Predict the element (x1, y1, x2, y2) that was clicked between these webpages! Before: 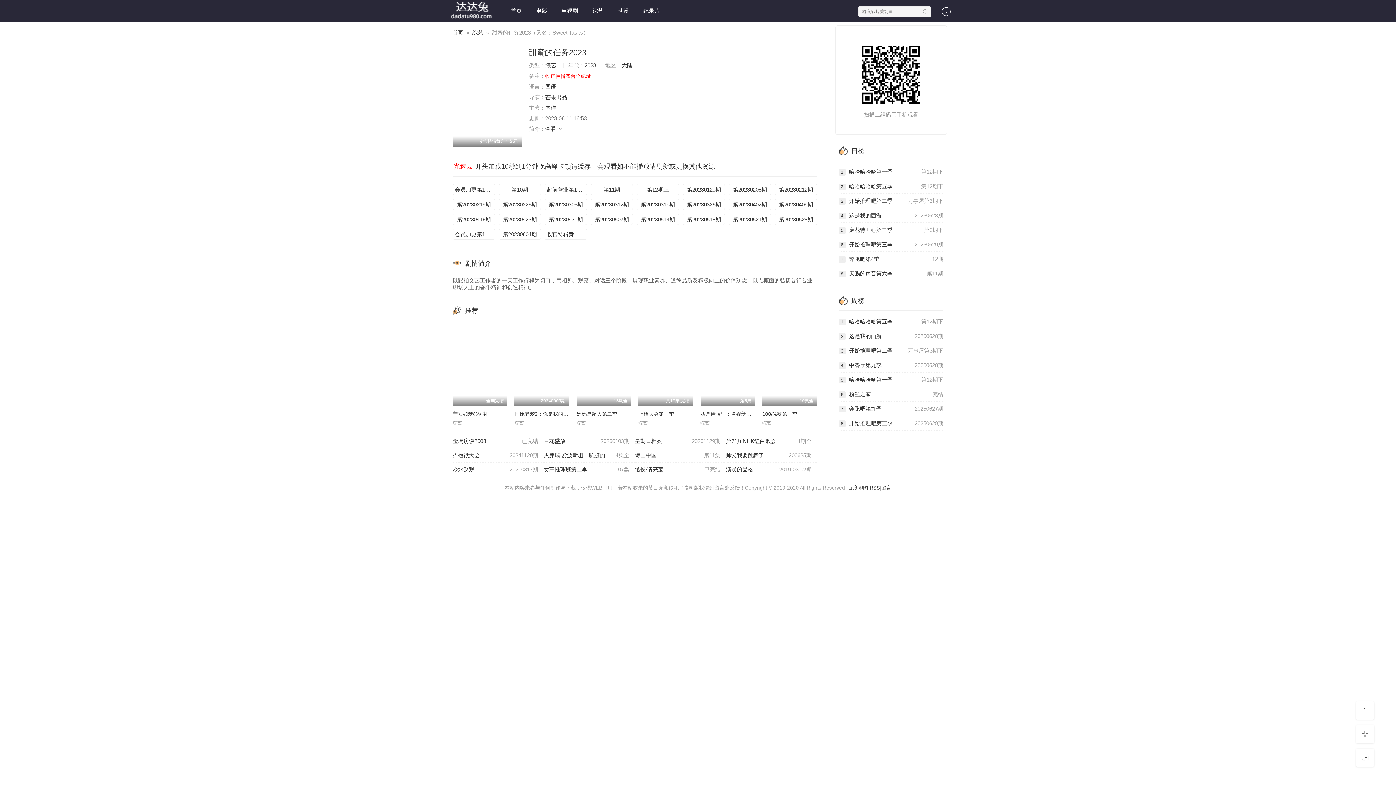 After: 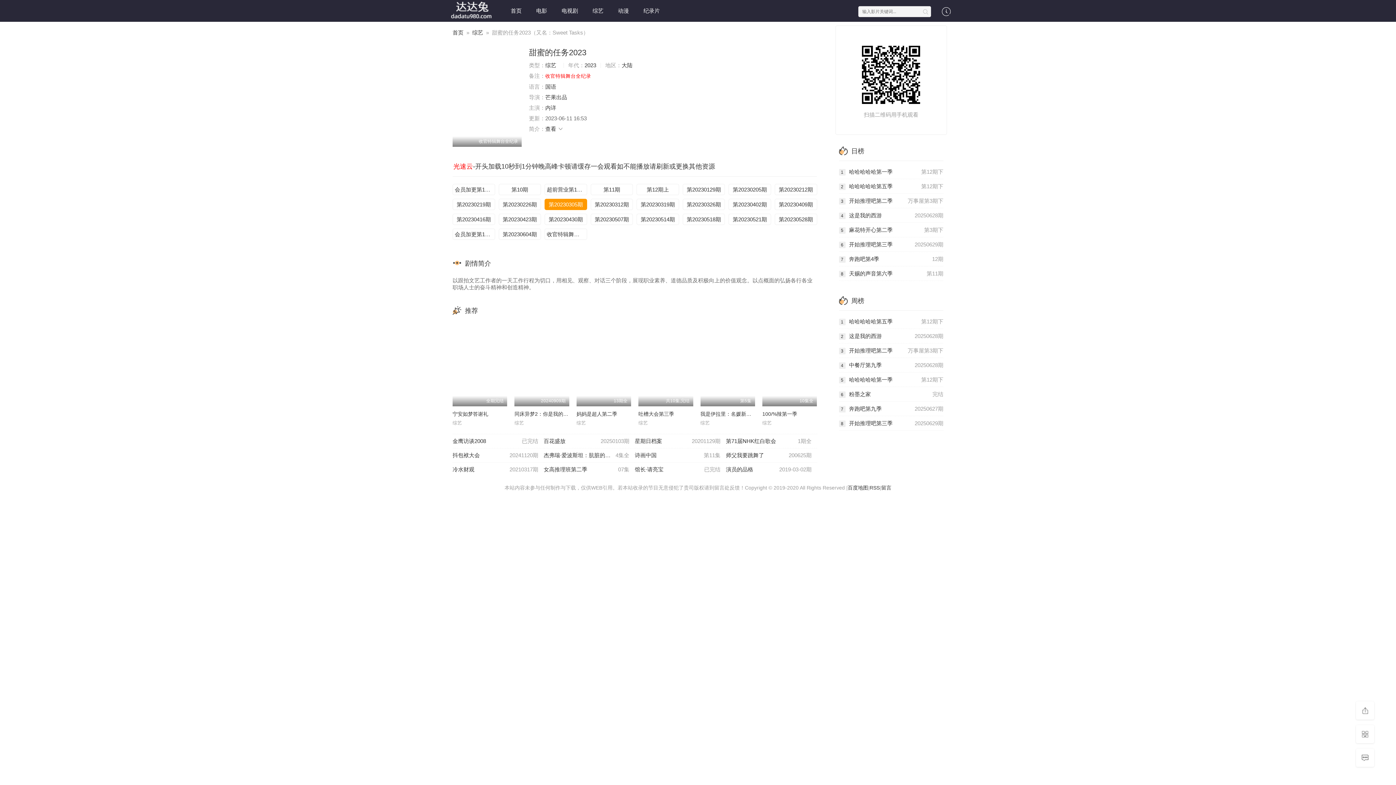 Action: bbox: (544, 198, 587, 210) label: 第20230305期